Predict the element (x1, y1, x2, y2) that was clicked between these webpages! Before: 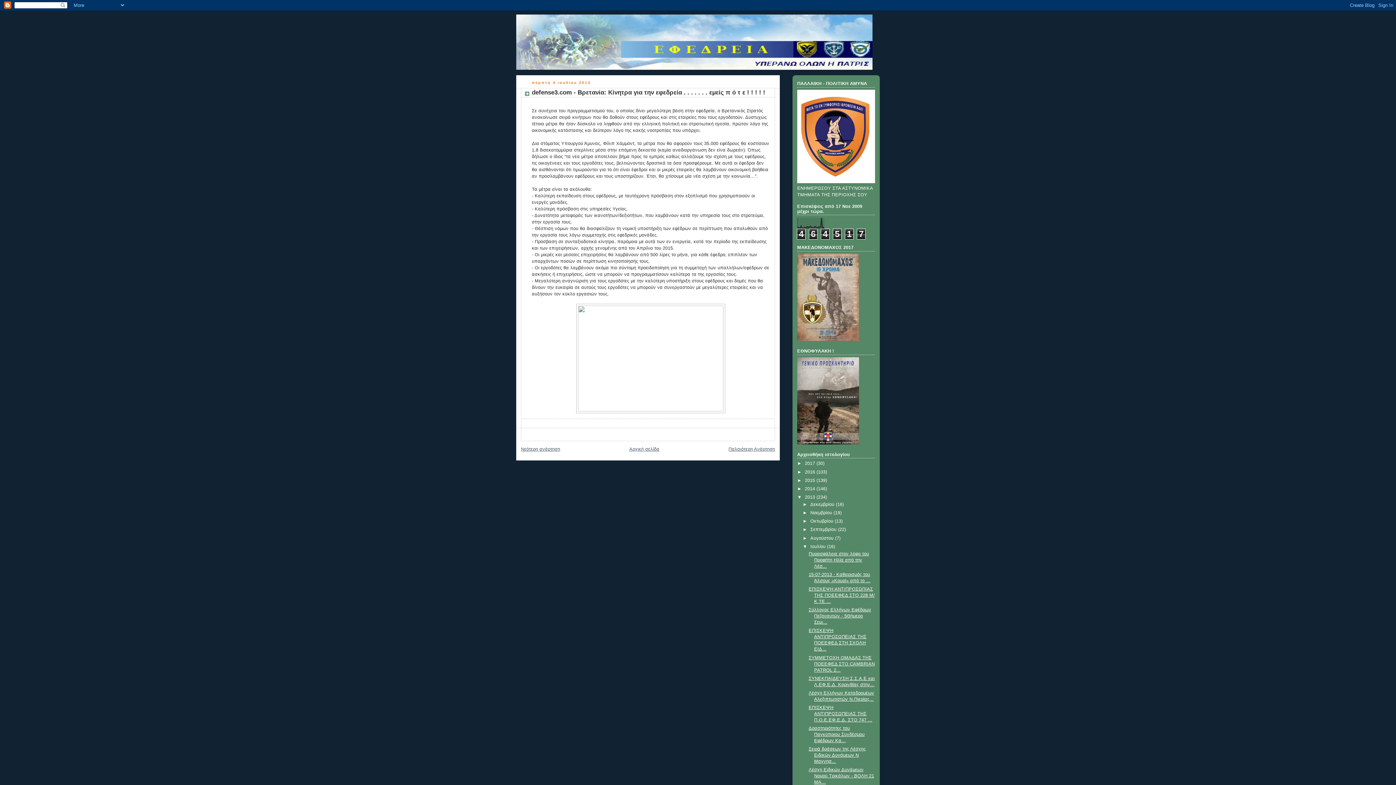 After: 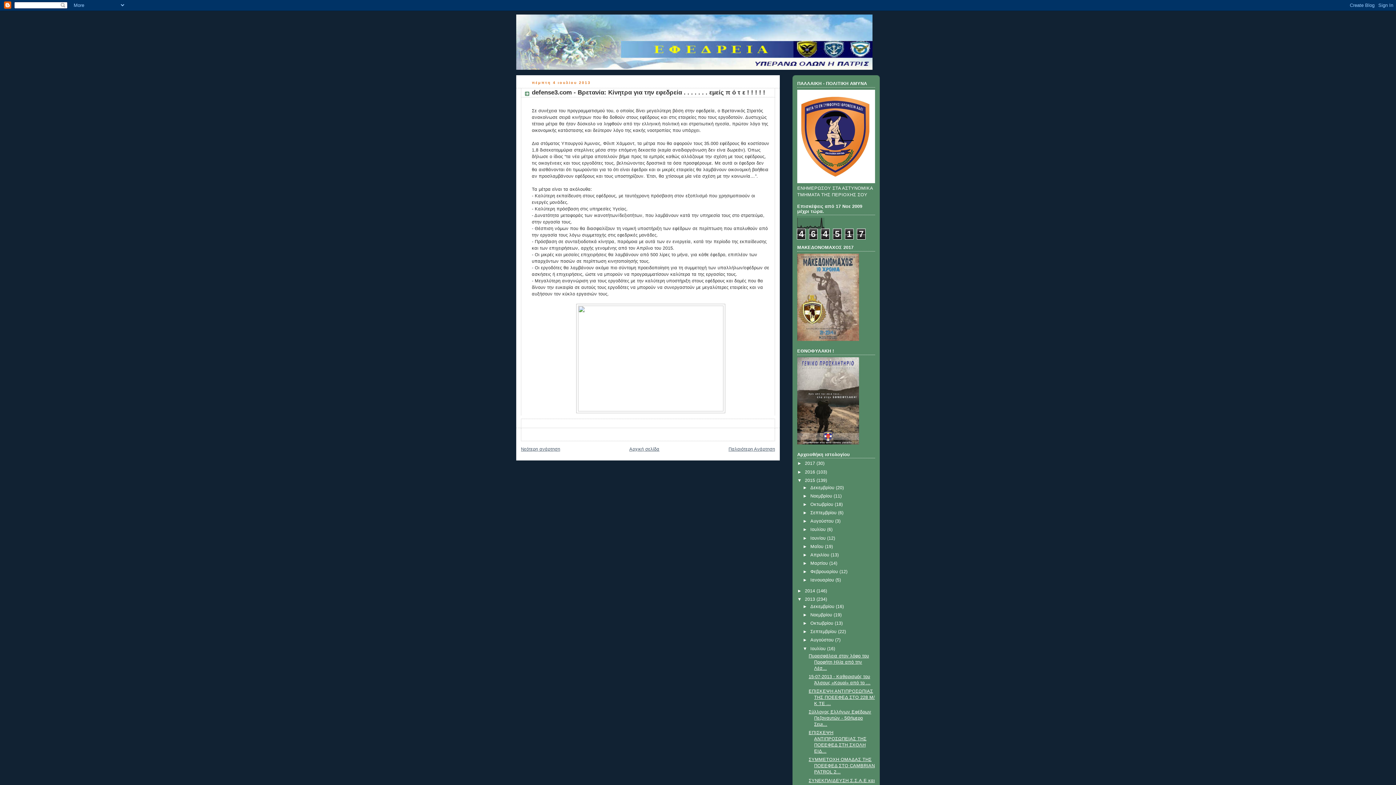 Action: bbox: (797, 478, 805, 483) label: ►  